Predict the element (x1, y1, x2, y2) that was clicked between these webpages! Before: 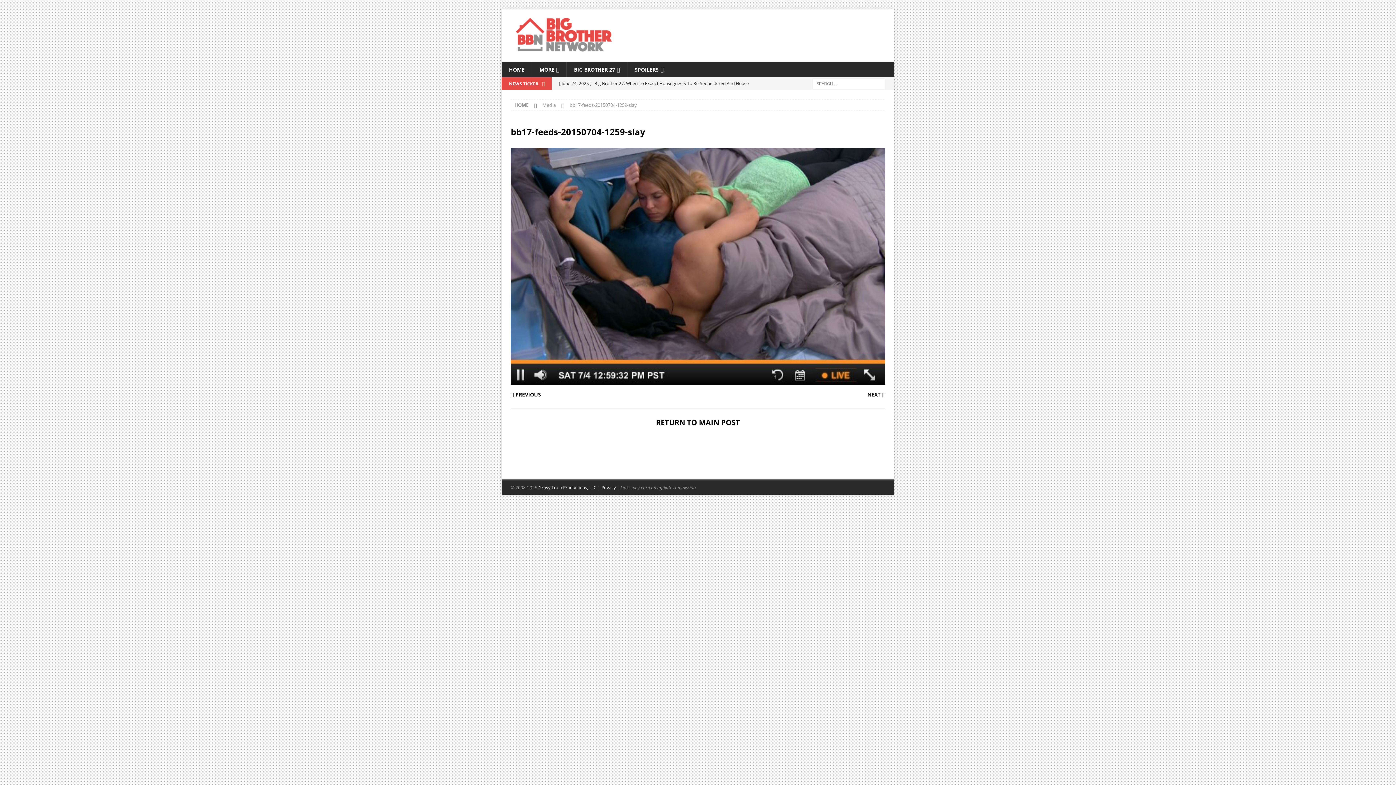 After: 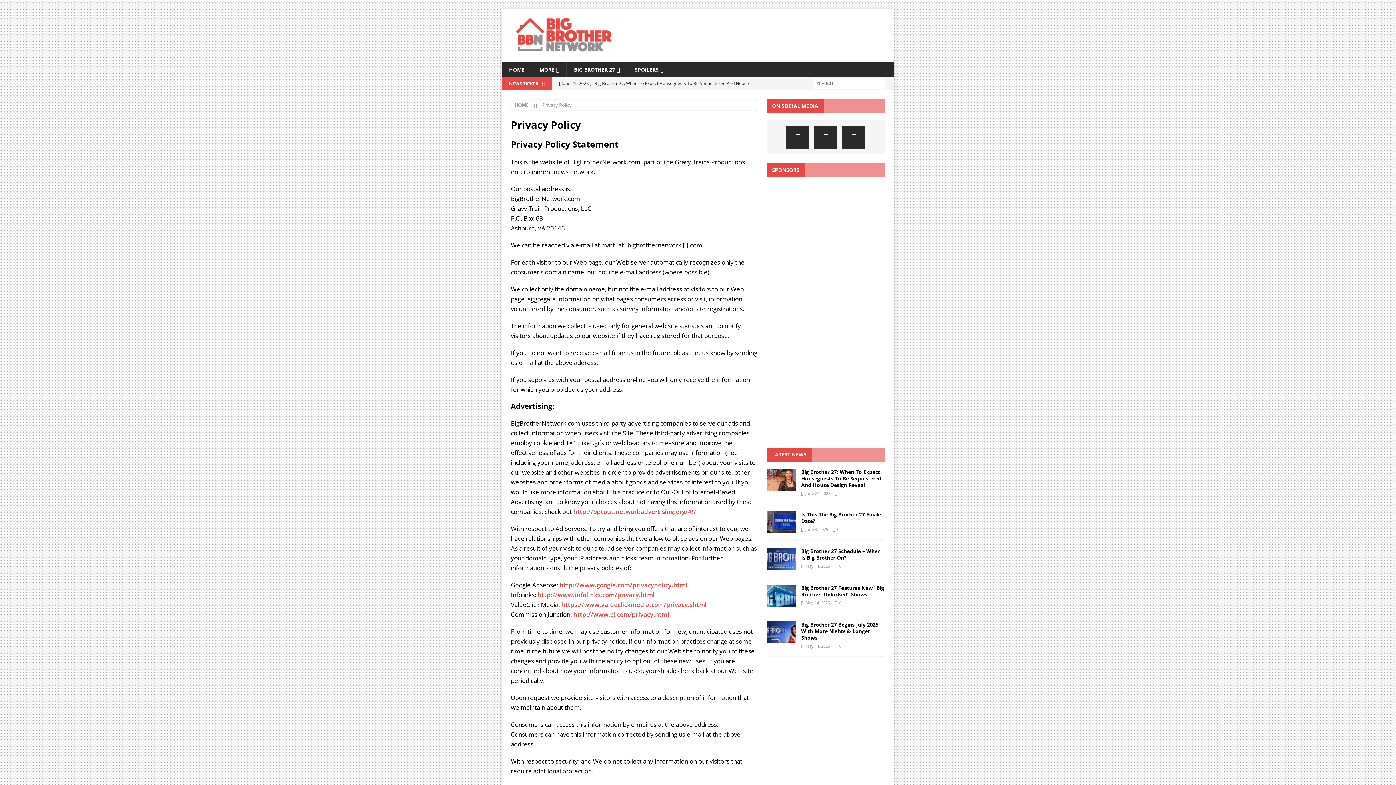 Action: label: Privacy bbox: (601, 484, 616, 490)